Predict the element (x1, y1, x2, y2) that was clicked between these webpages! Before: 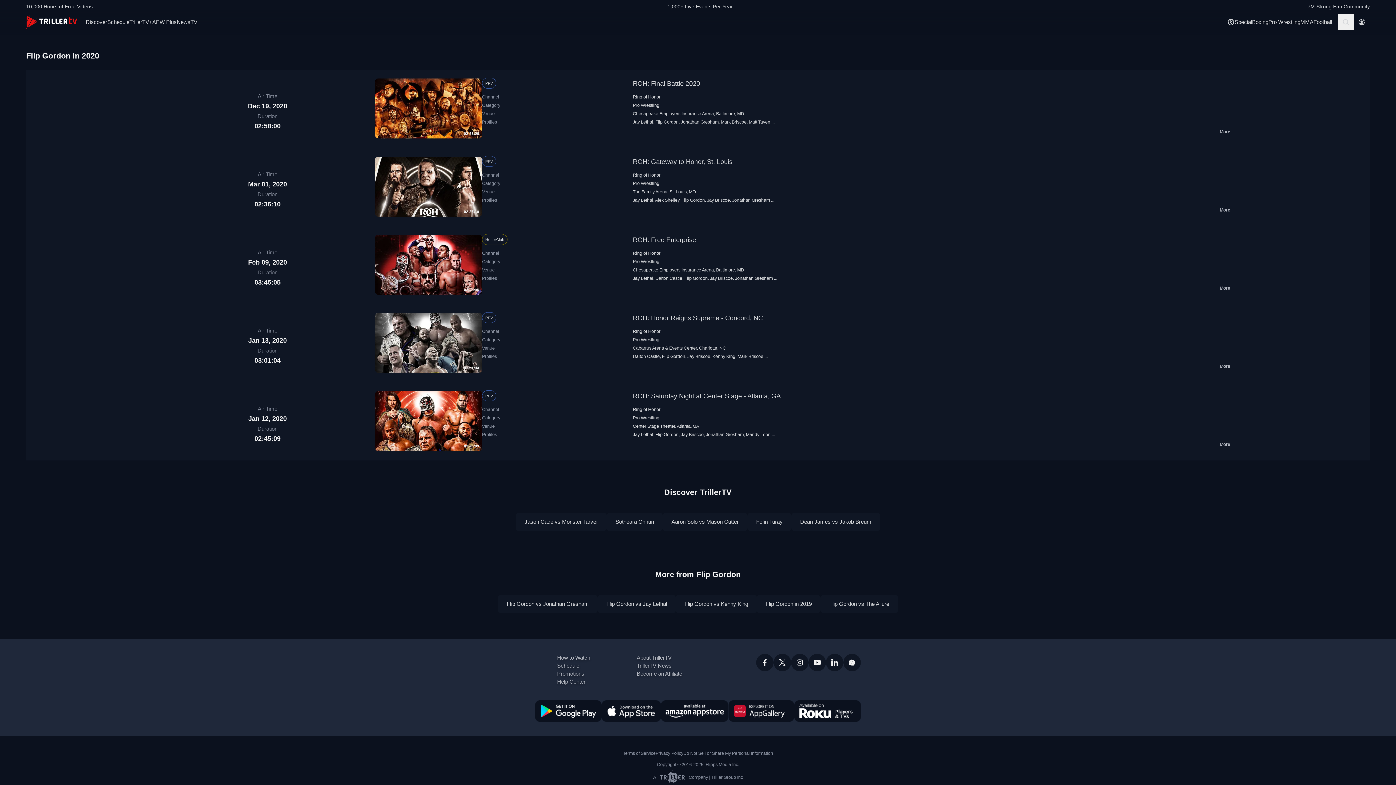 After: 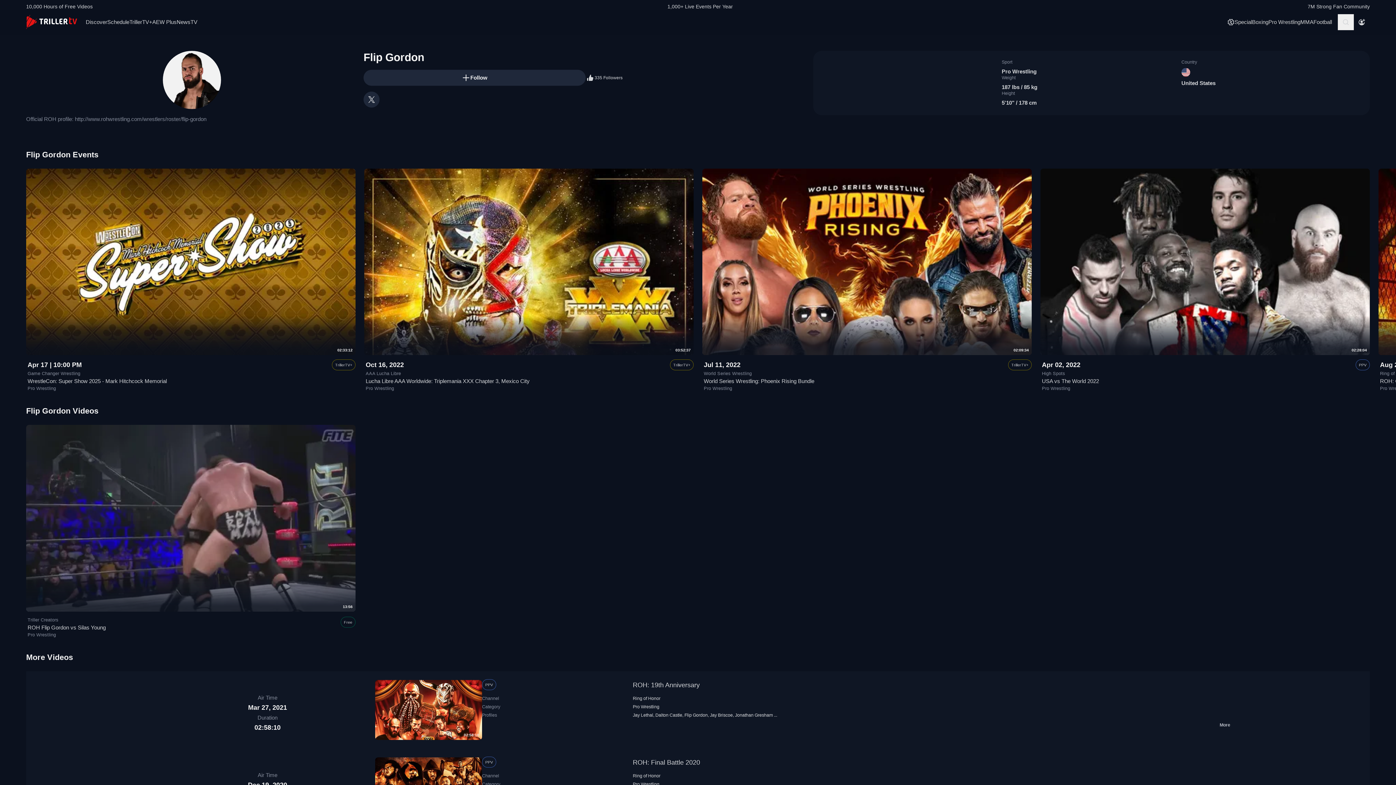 Action: bbox: (662, 354, 685, 359) label: Flip Gordon